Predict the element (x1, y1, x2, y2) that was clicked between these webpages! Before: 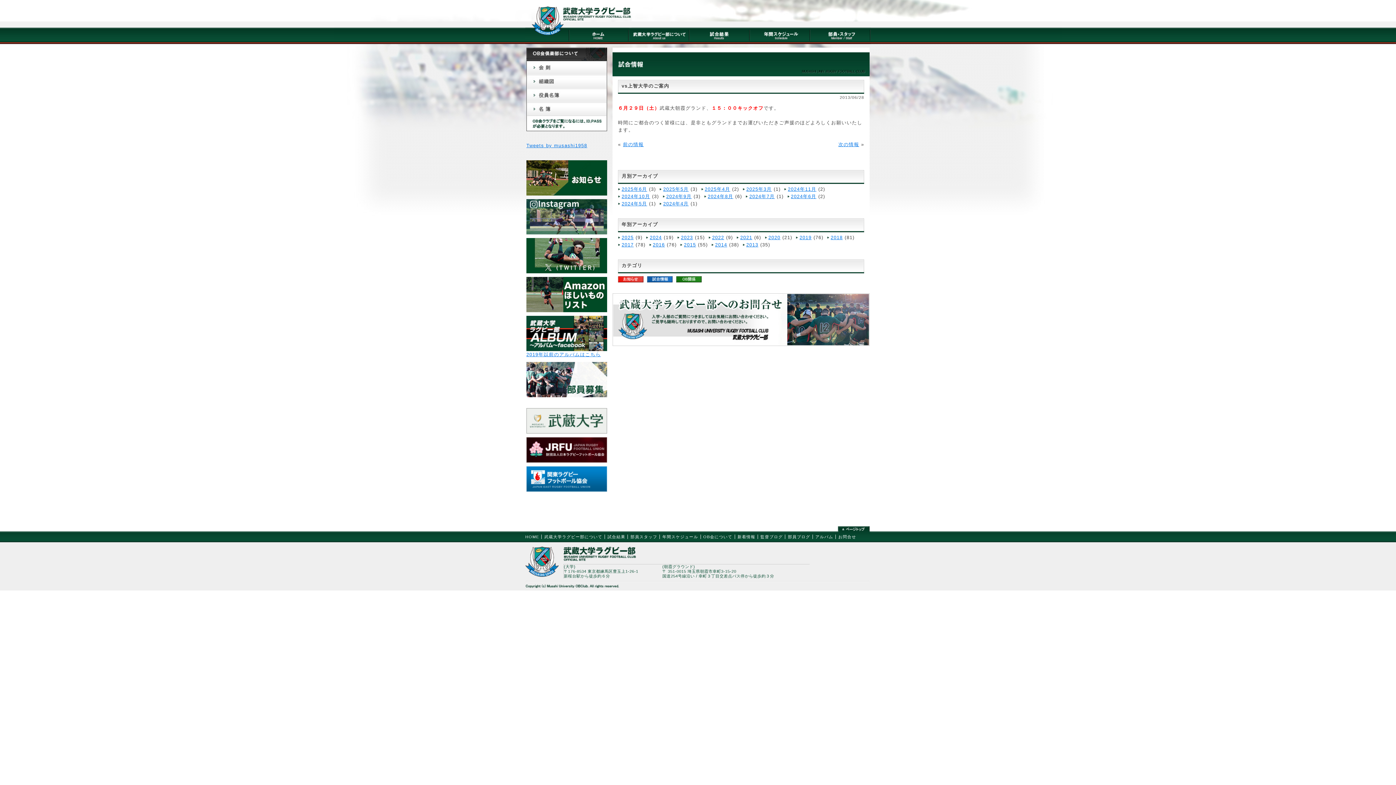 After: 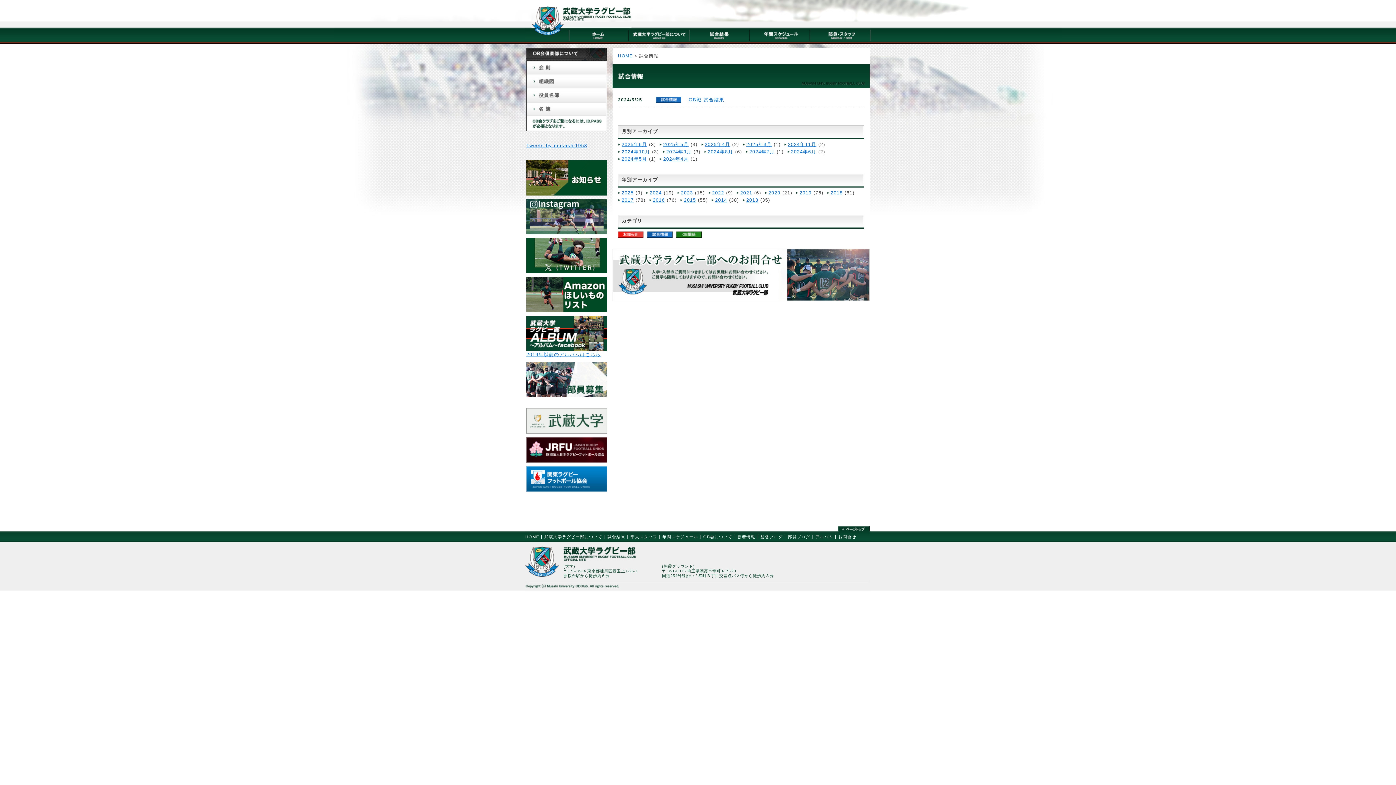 Action: bbox: (621, 201, 647, 206) label: 2024年5月